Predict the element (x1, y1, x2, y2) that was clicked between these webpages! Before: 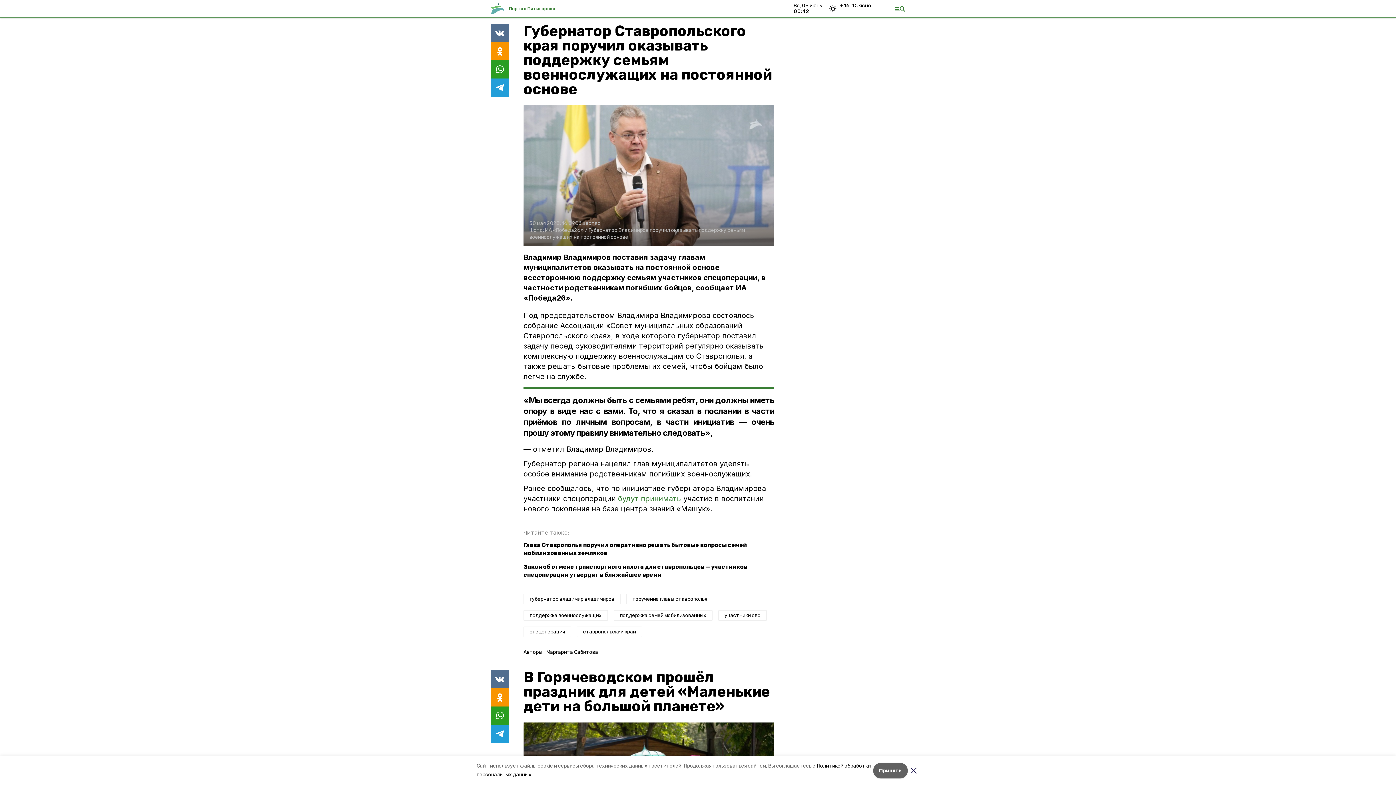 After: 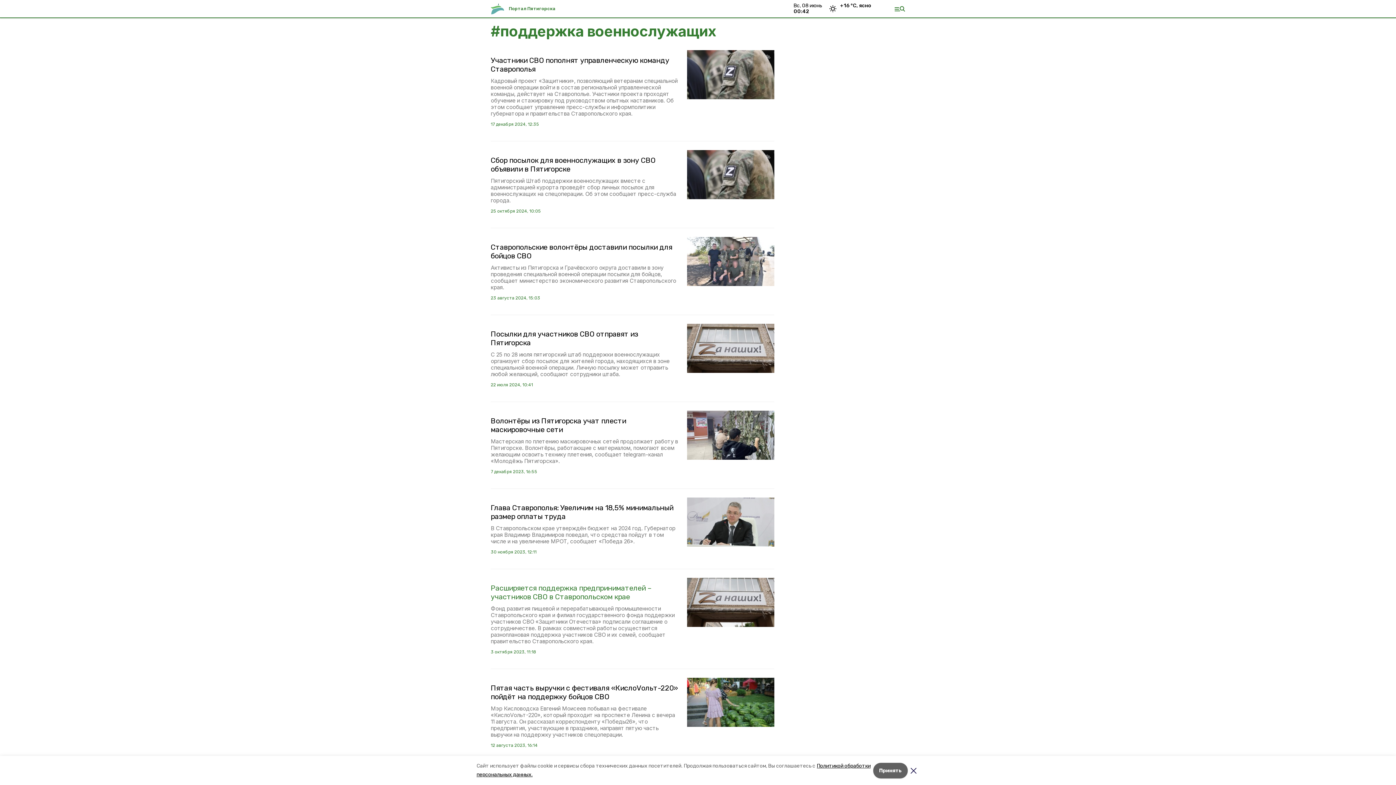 Action: label: поддержка военнослужащих bbox: (523, 610, 608, 621)